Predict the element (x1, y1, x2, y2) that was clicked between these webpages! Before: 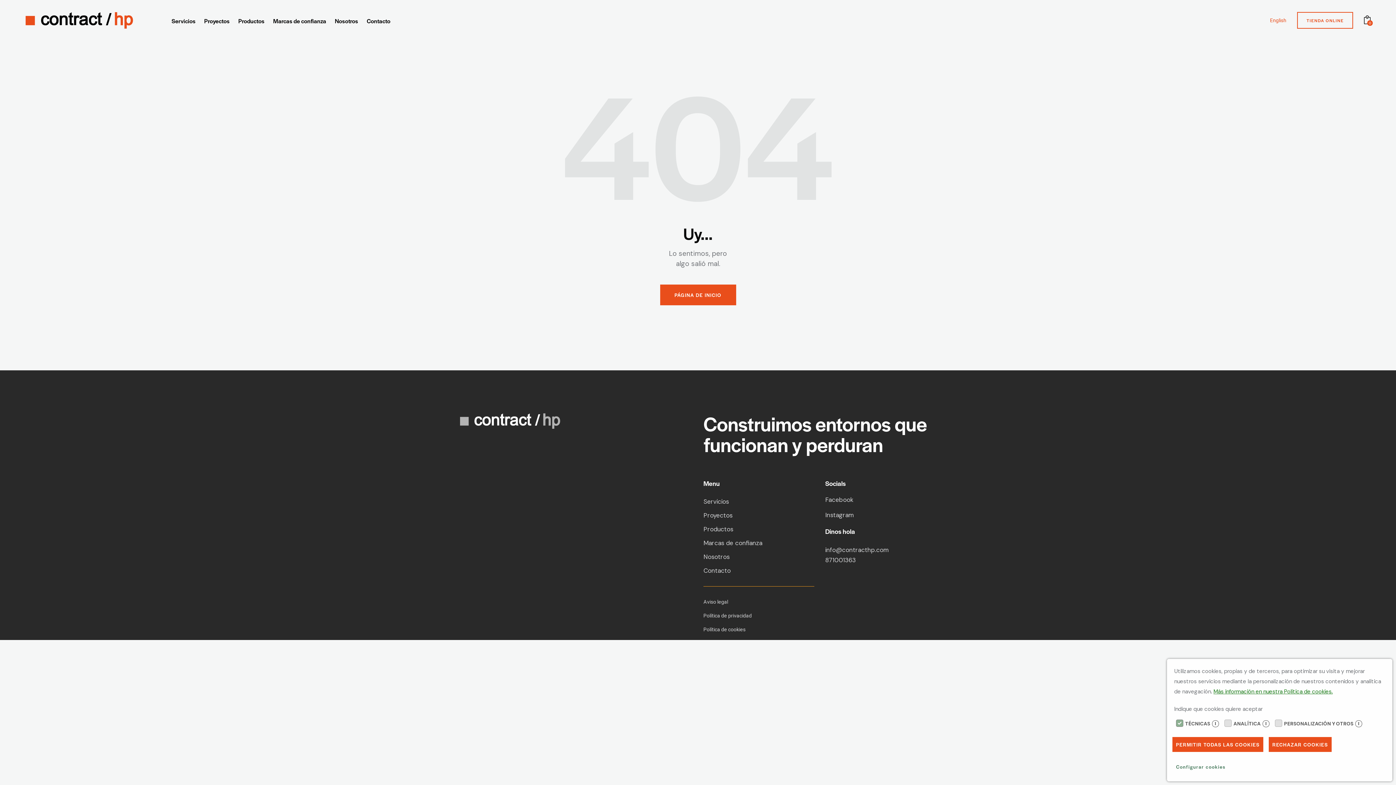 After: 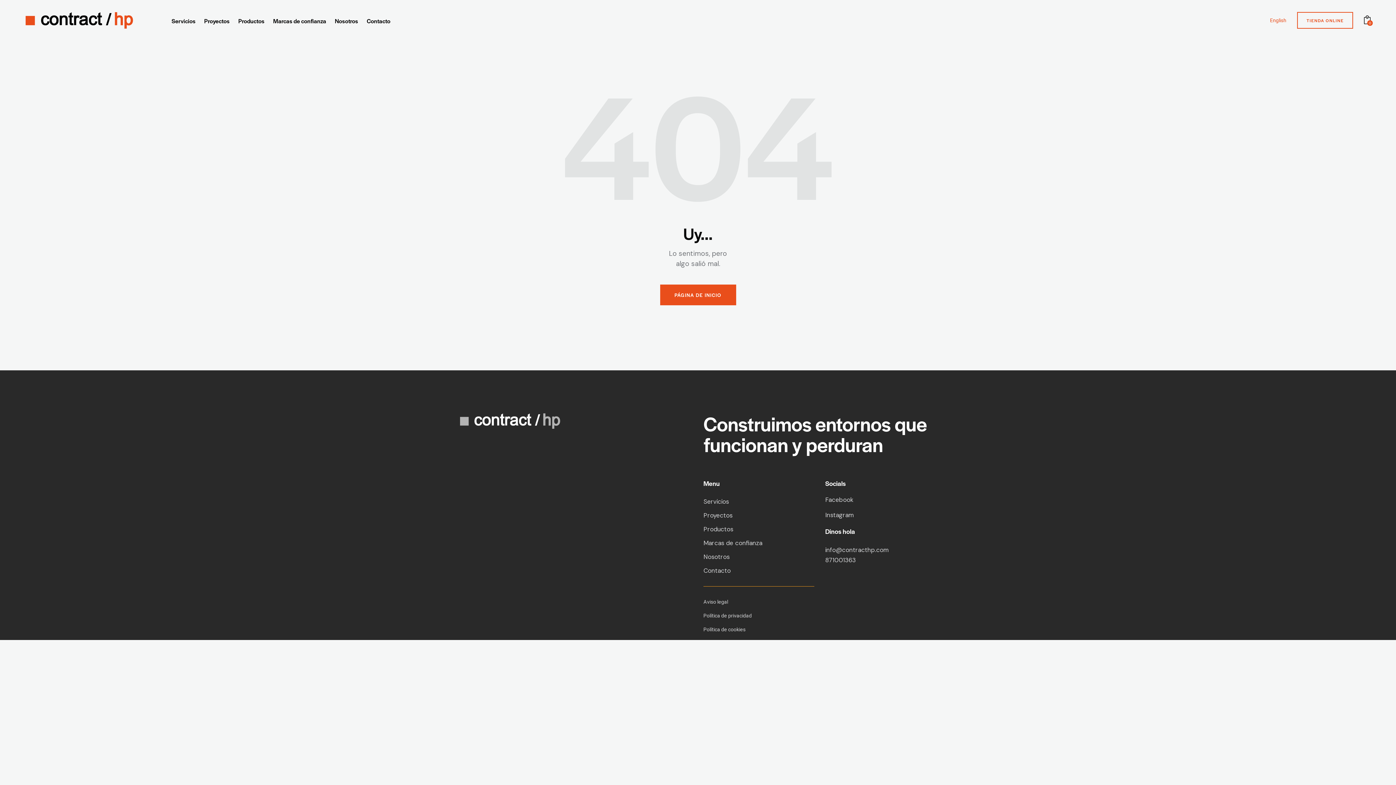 Action: label: RECHAZAR COOKIES bbox: (1269, 737, 1332, 752)